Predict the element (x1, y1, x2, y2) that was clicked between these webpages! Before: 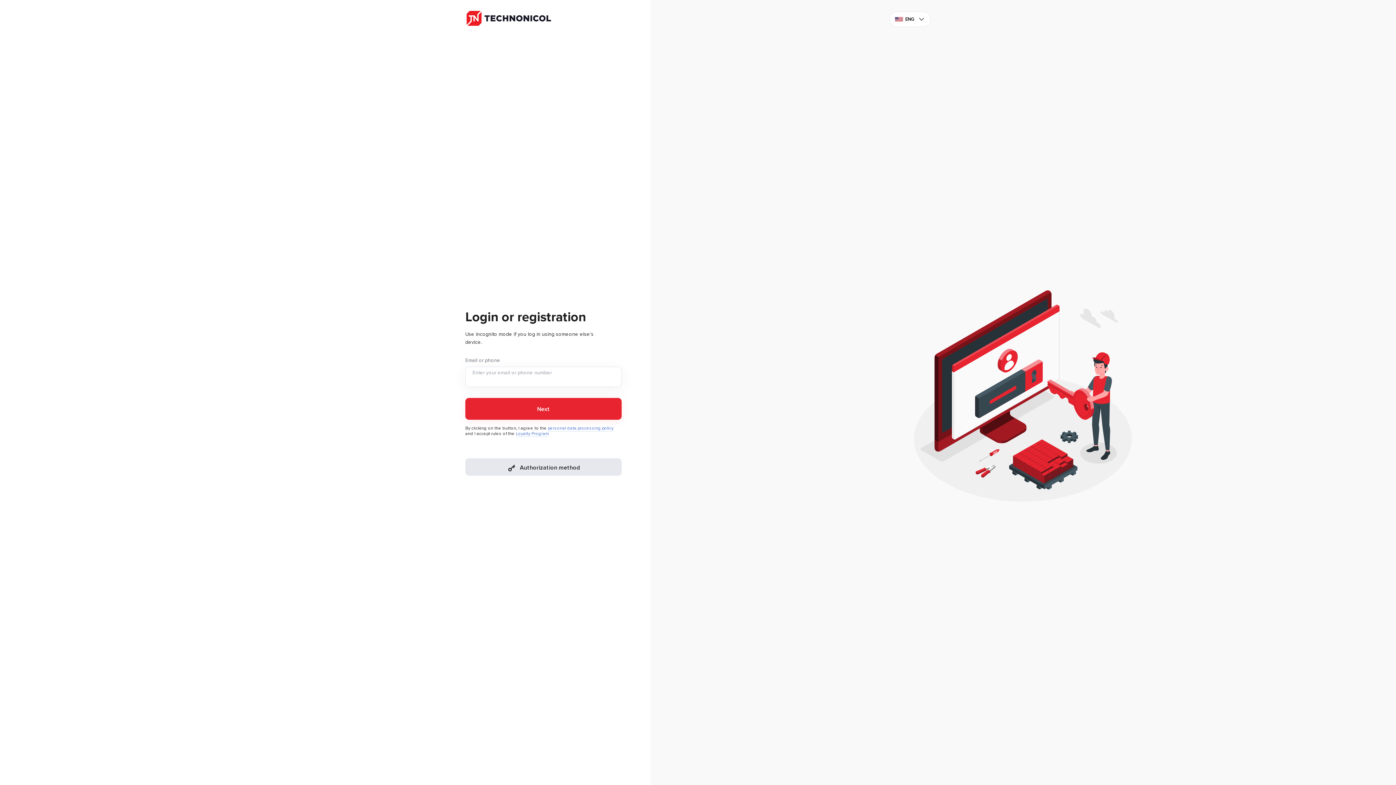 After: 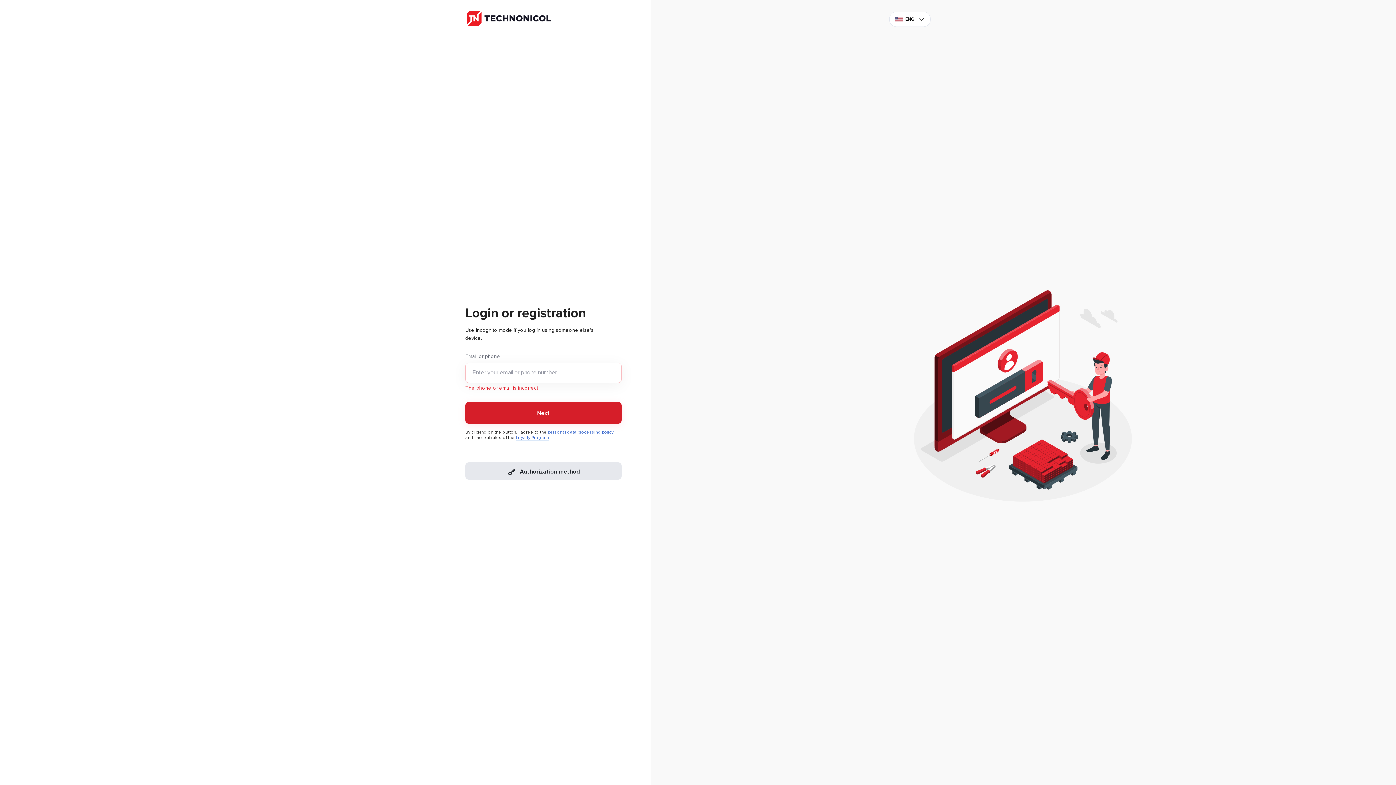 Action: label: Next bbox: (465, 398, 621, 420)